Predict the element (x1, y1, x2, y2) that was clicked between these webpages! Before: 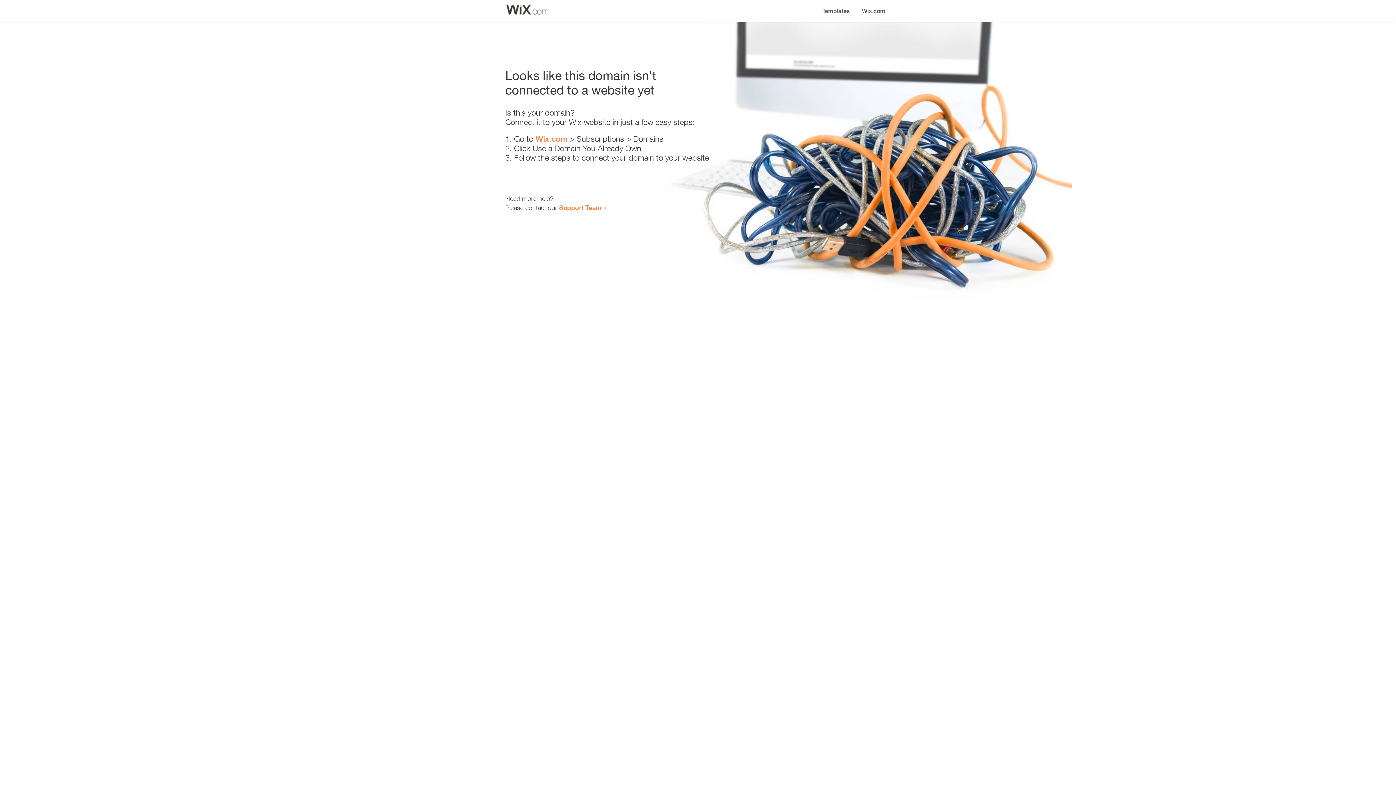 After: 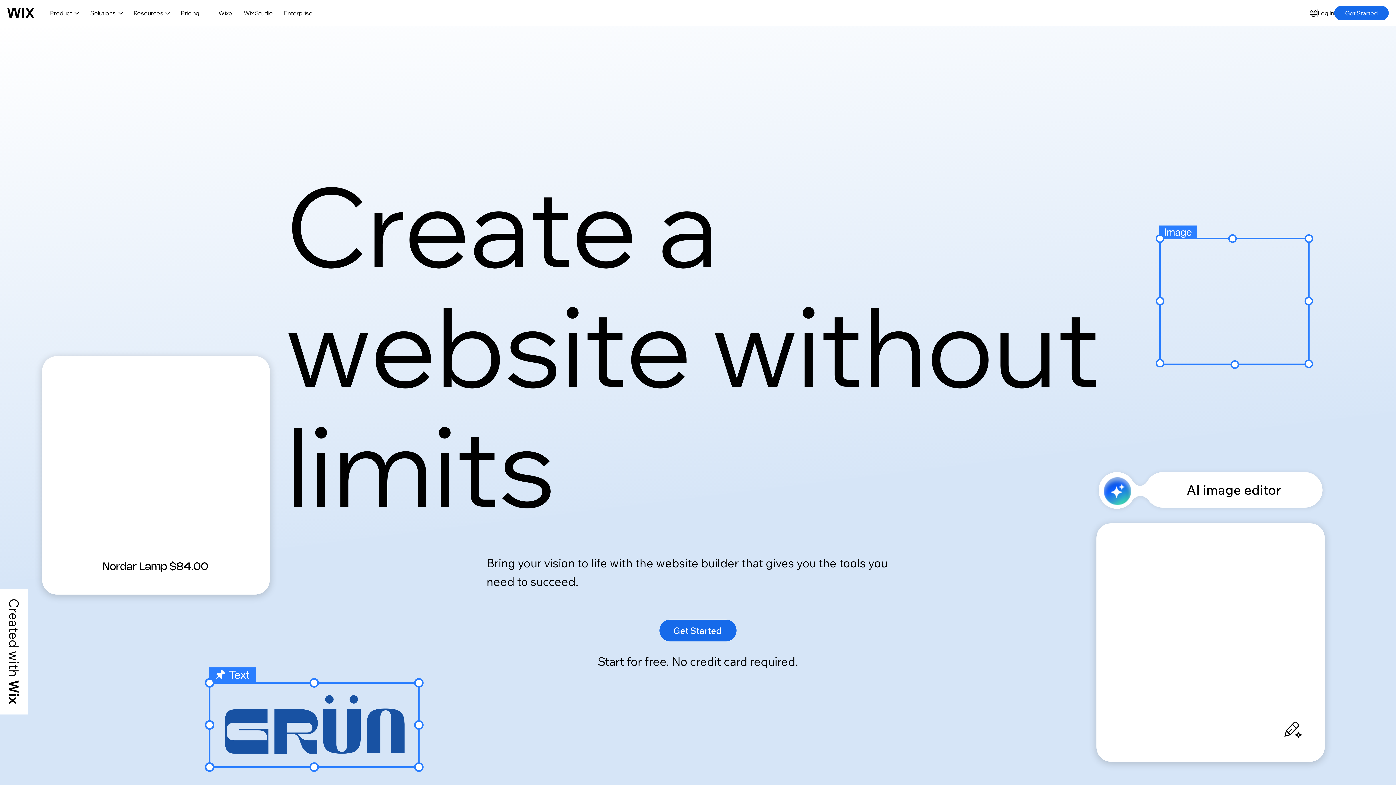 Action: bbox: (856, 0, 890, 14) label: Wix.com